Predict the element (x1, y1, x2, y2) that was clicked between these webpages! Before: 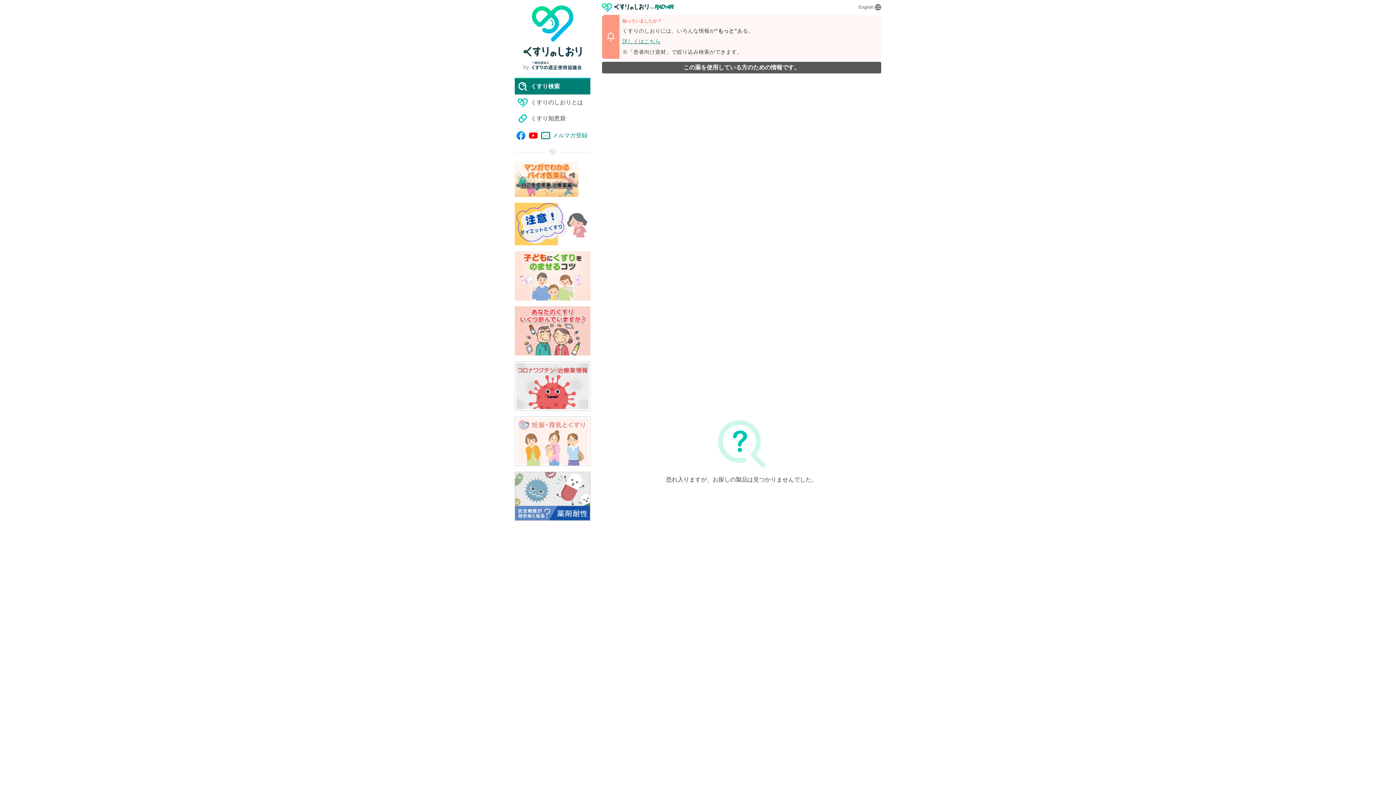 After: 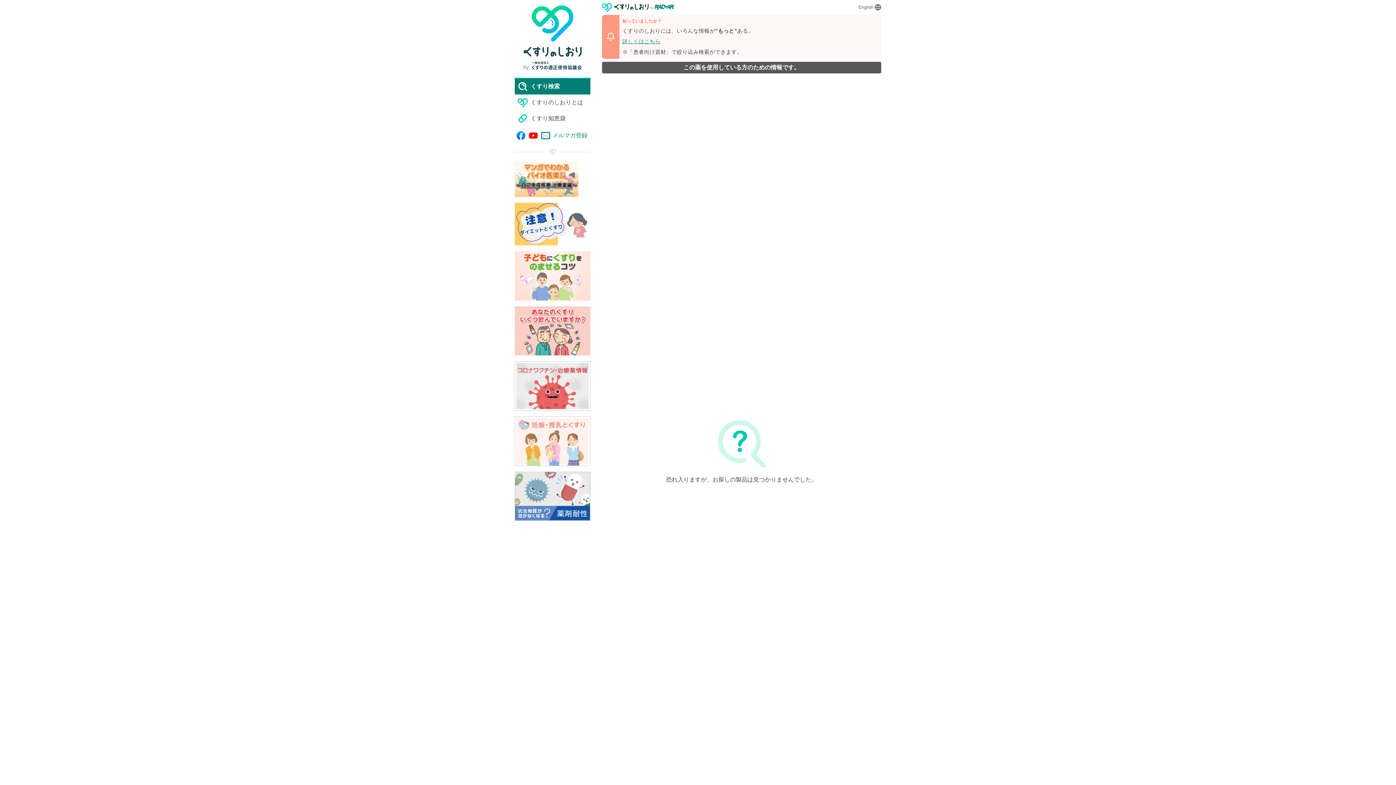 Action: label: メルマガ登録 bbox: (539, 129, 588, 141)